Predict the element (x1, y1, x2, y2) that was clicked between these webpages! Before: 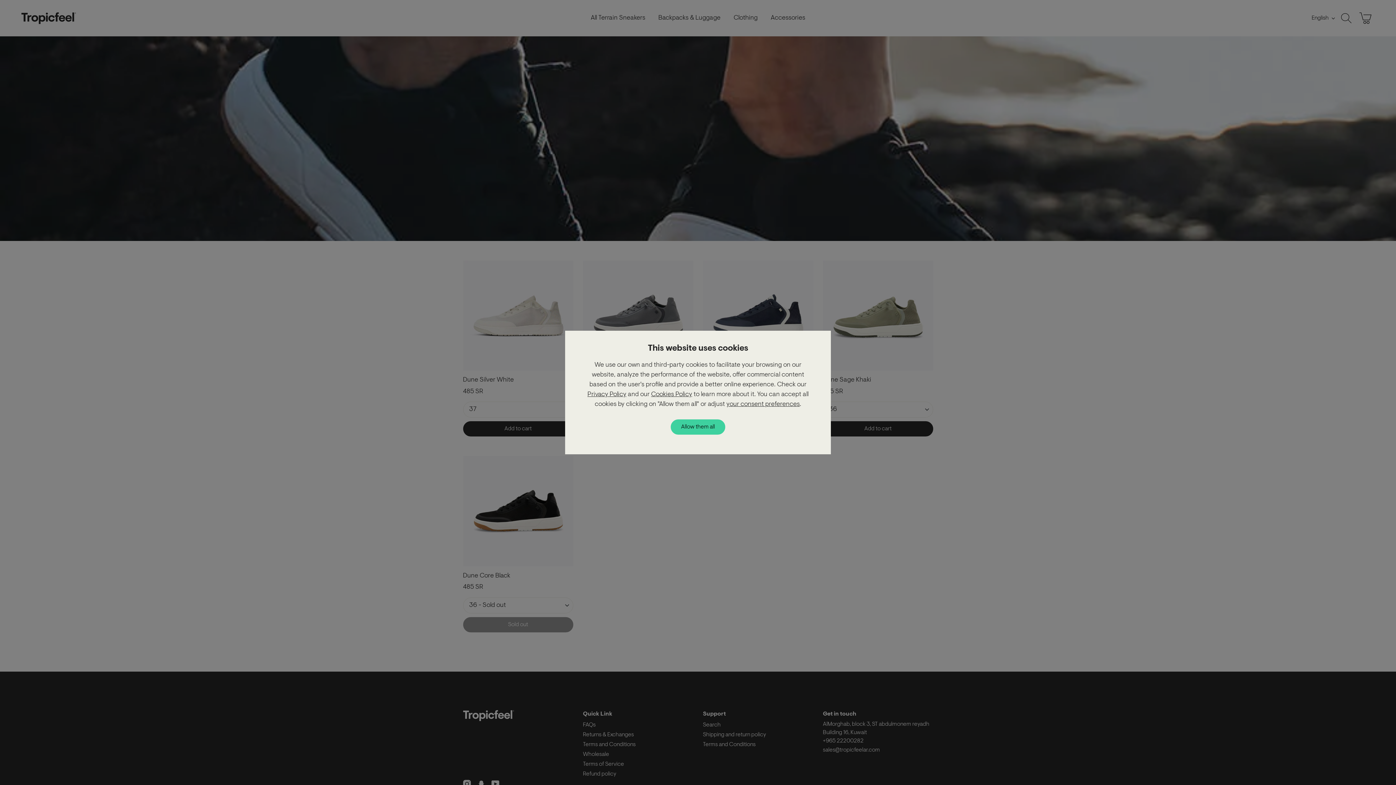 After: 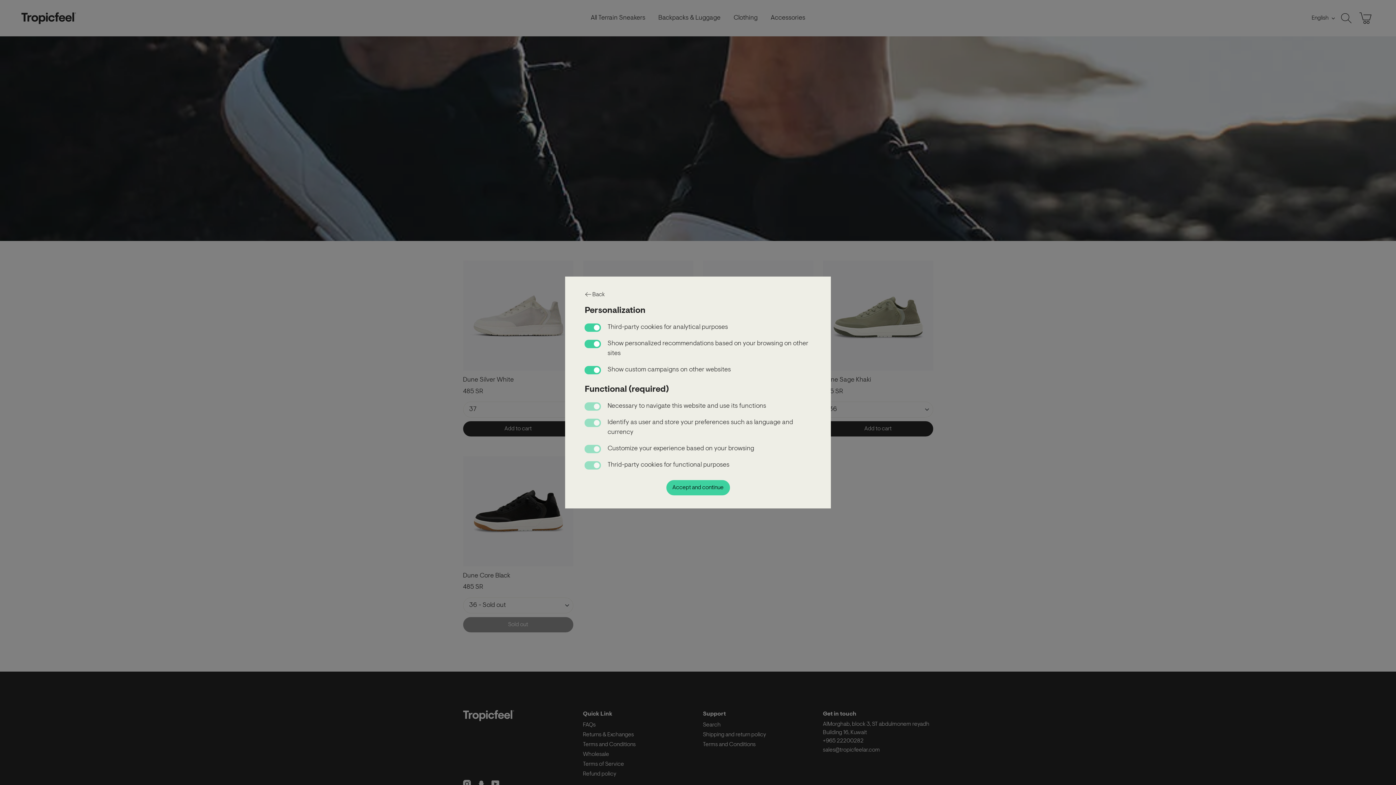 Action: label: your consent preferences bbox: (726, 401, 800, 408)